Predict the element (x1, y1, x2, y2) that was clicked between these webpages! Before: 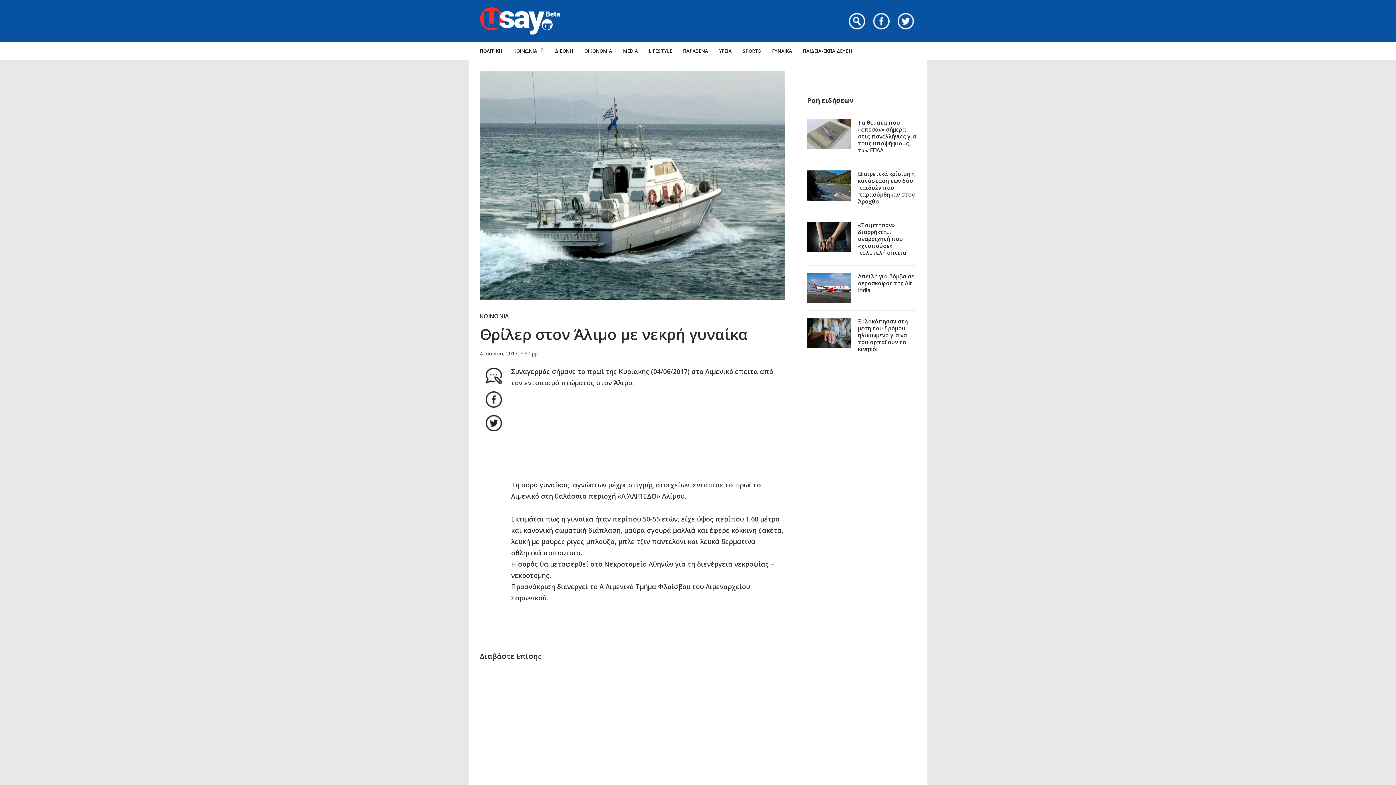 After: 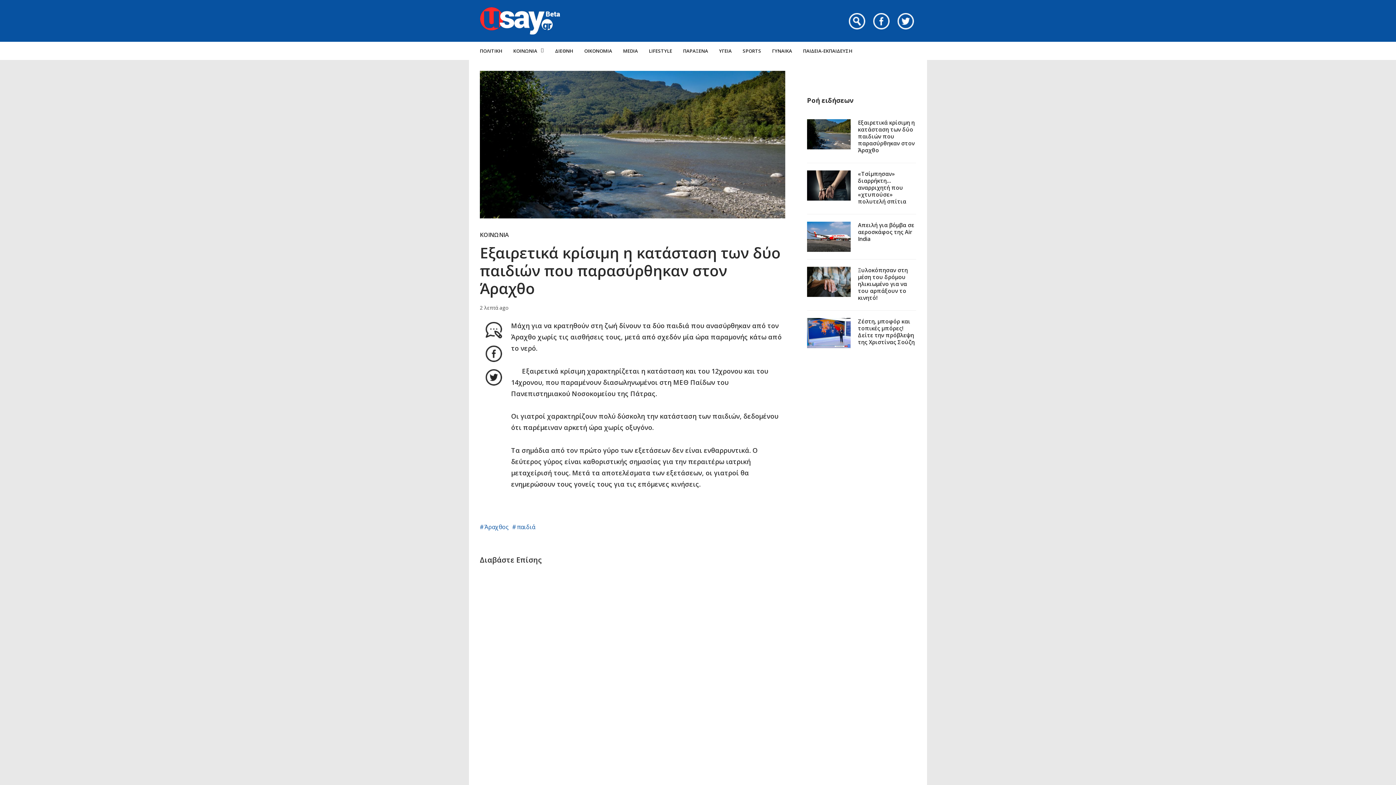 Action: bbox: (807, 170, 850, 200)